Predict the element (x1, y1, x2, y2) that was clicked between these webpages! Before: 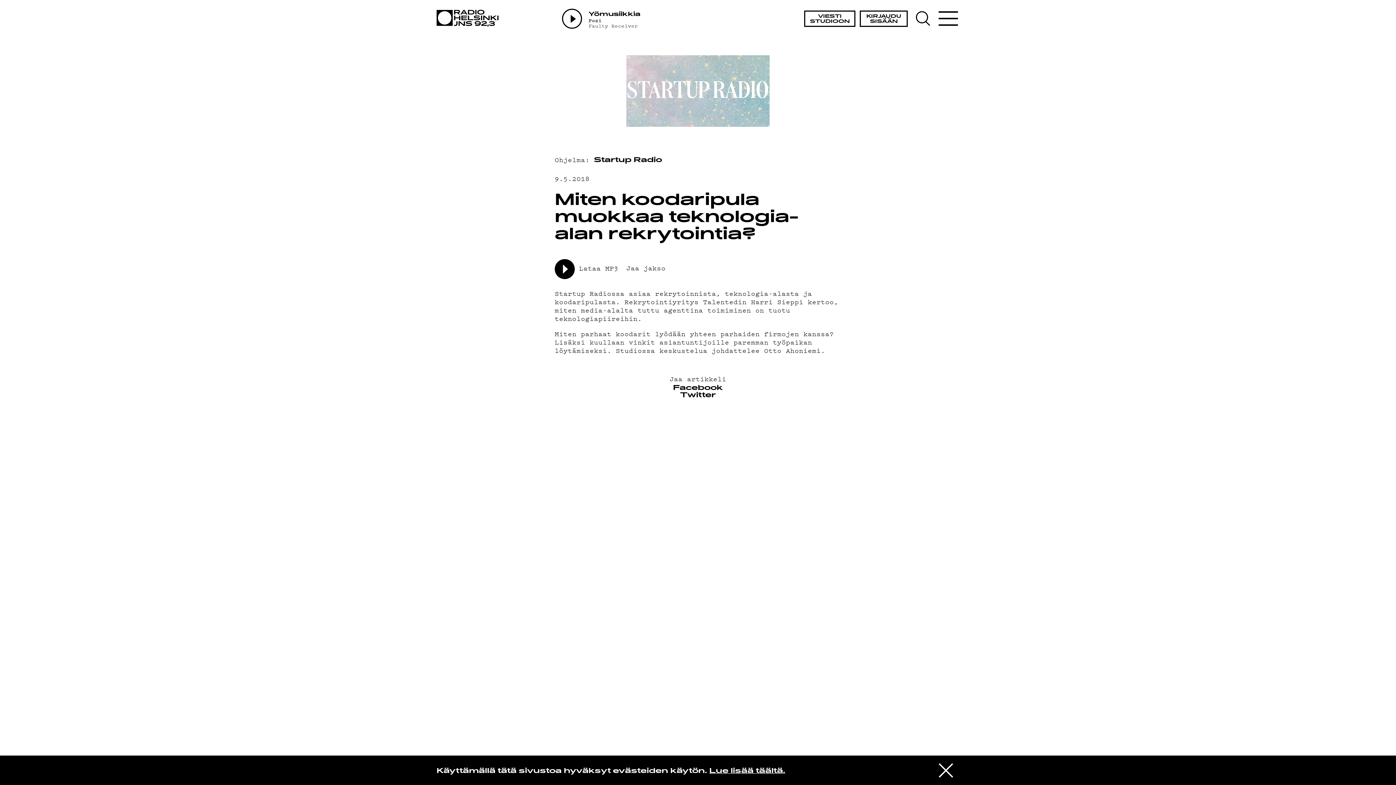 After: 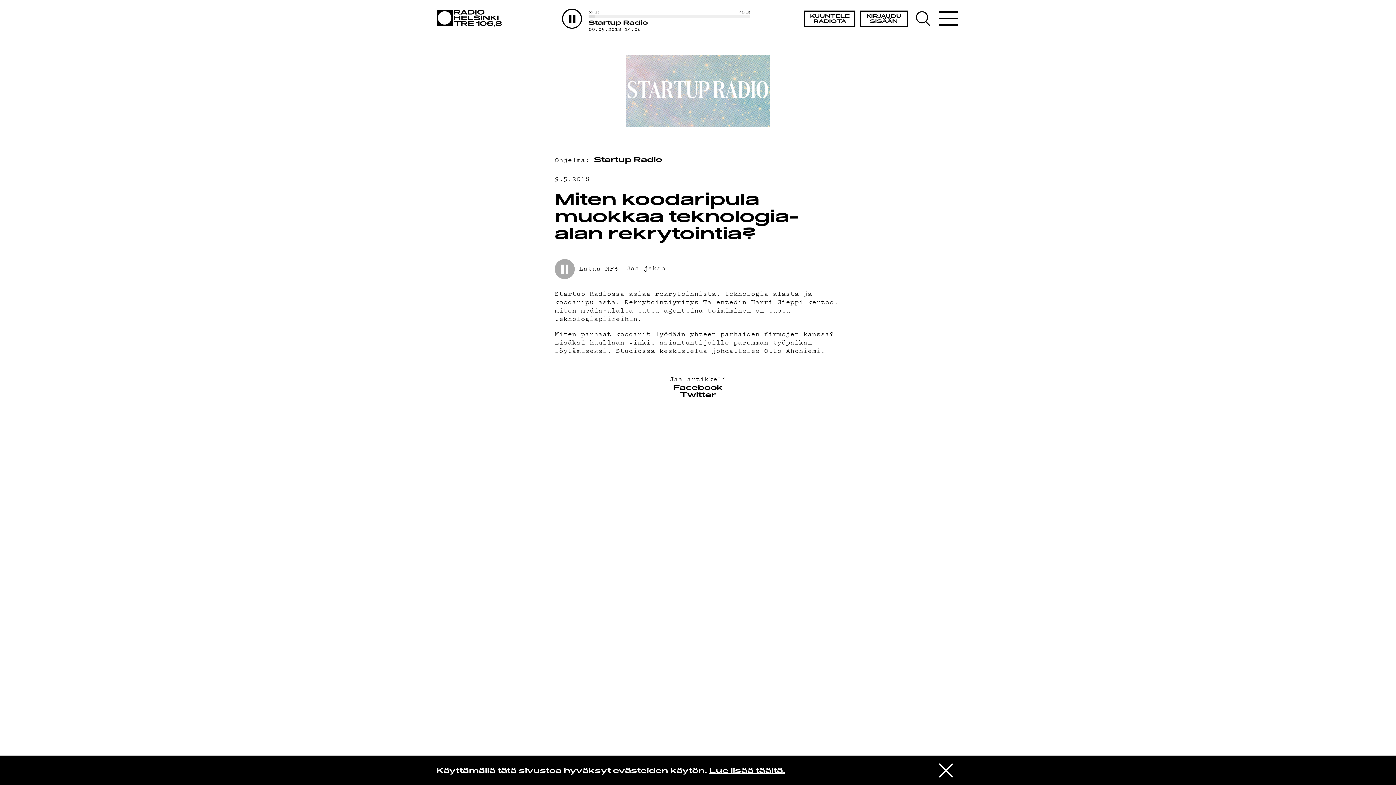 Action: bbox: (554, 259, 574, 279) label: play / pause